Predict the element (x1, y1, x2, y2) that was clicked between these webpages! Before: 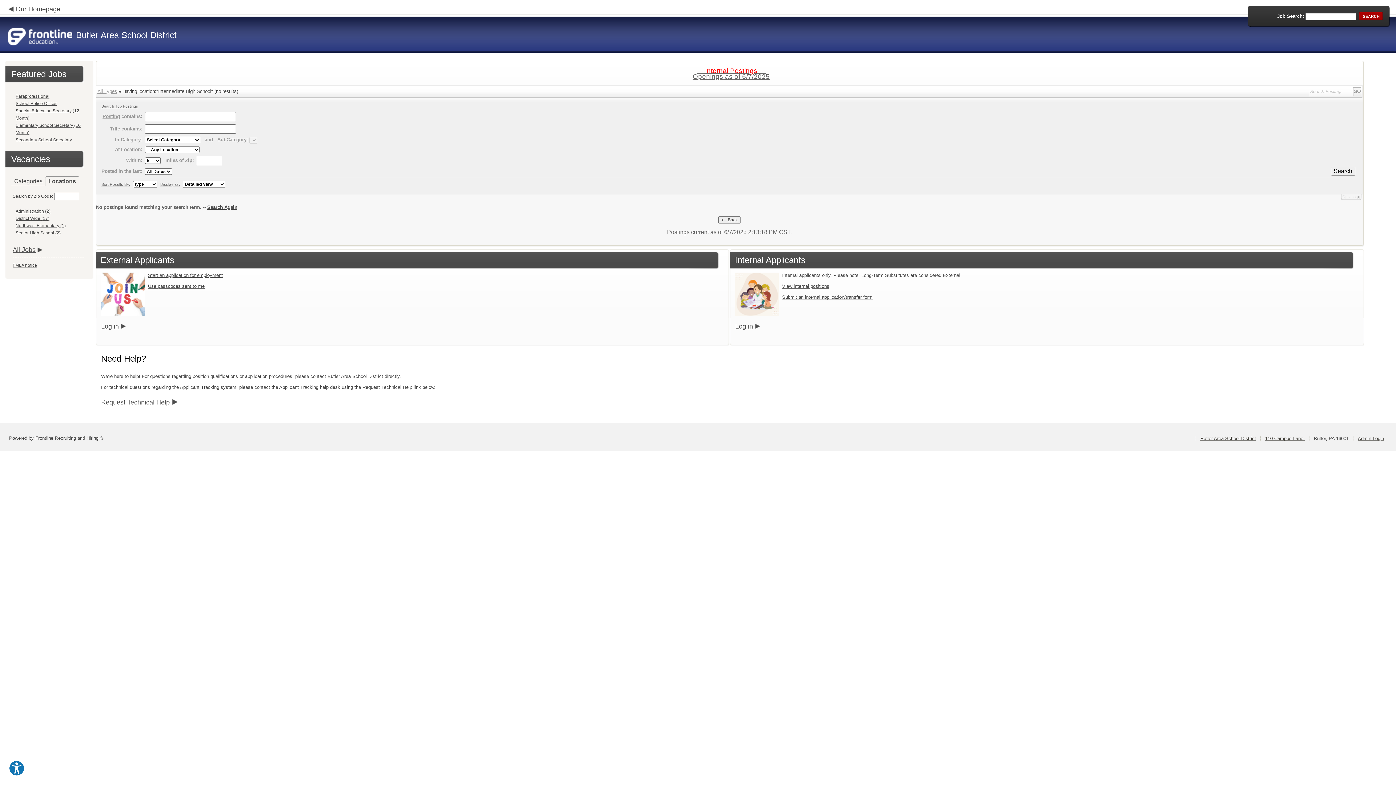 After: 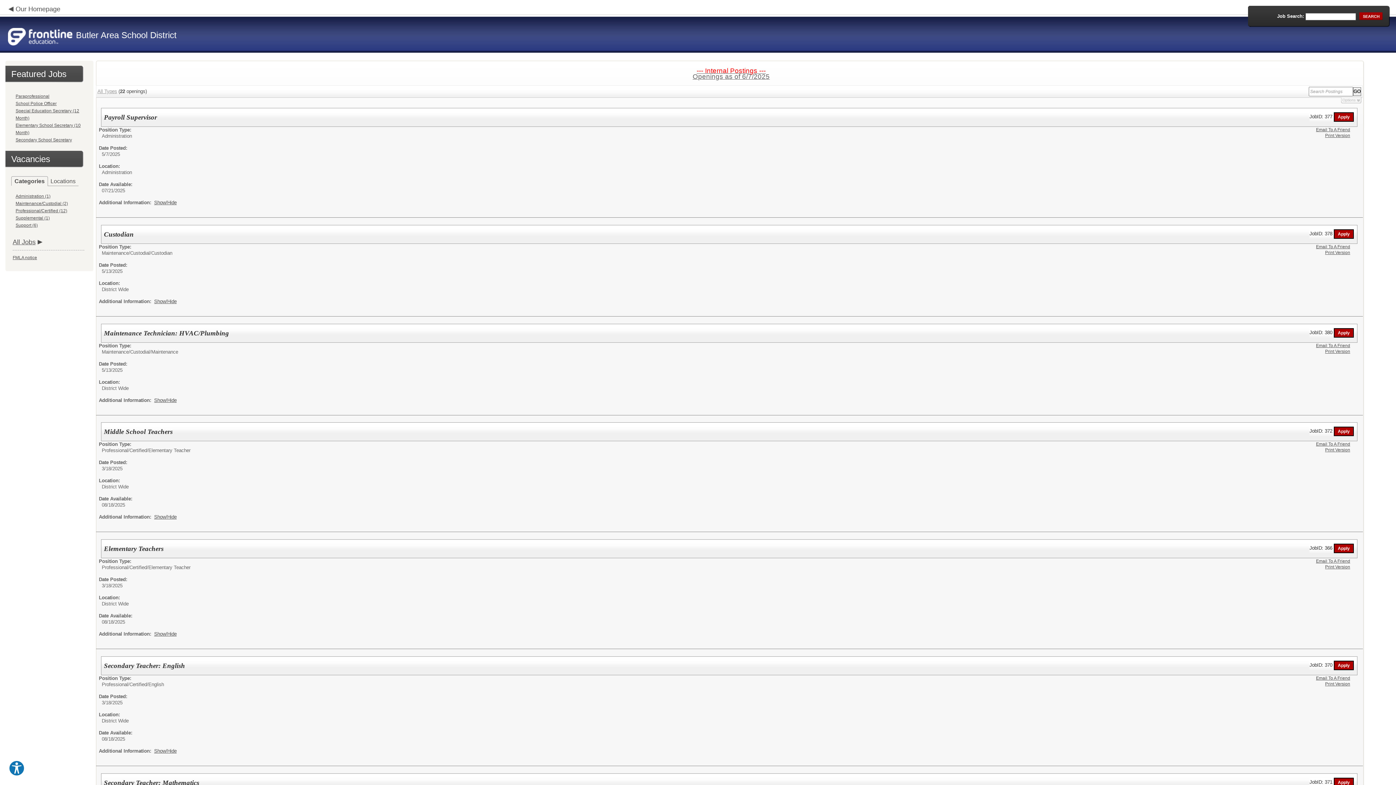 Action: bbox: (1331, 166, 1355, 175) label: Search